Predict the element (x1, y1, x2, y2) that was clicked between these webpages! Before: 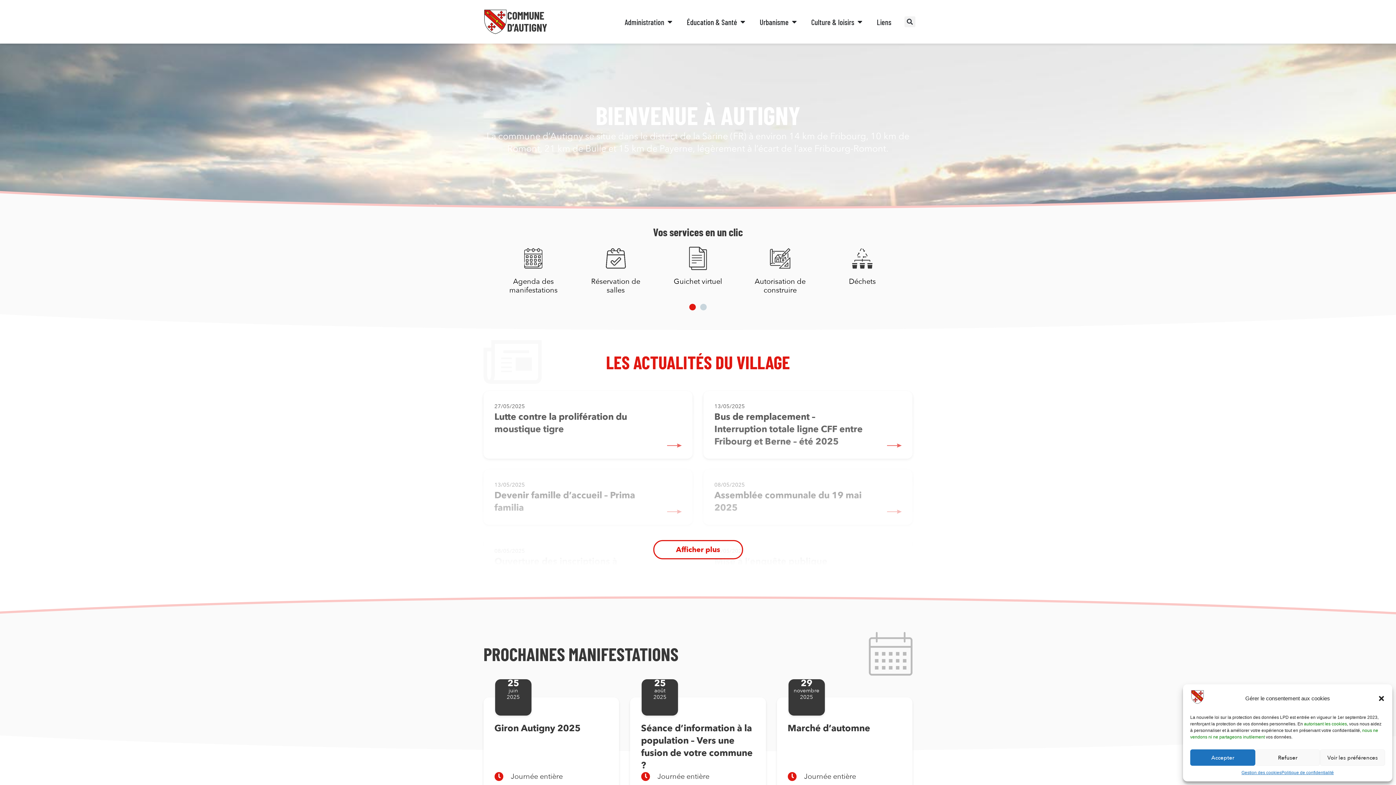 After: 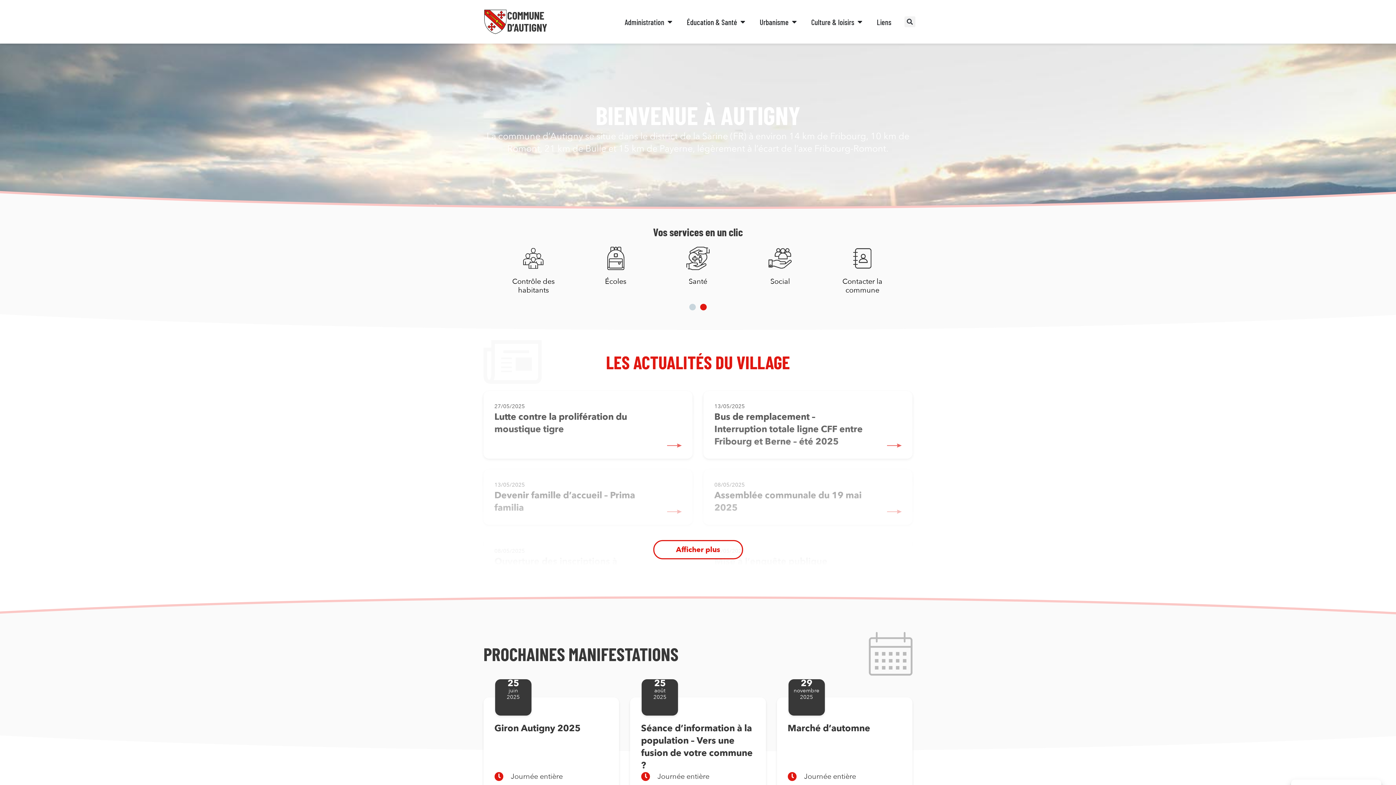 Action: label: Refuser bbox: (1255, 749, 1320, 766)